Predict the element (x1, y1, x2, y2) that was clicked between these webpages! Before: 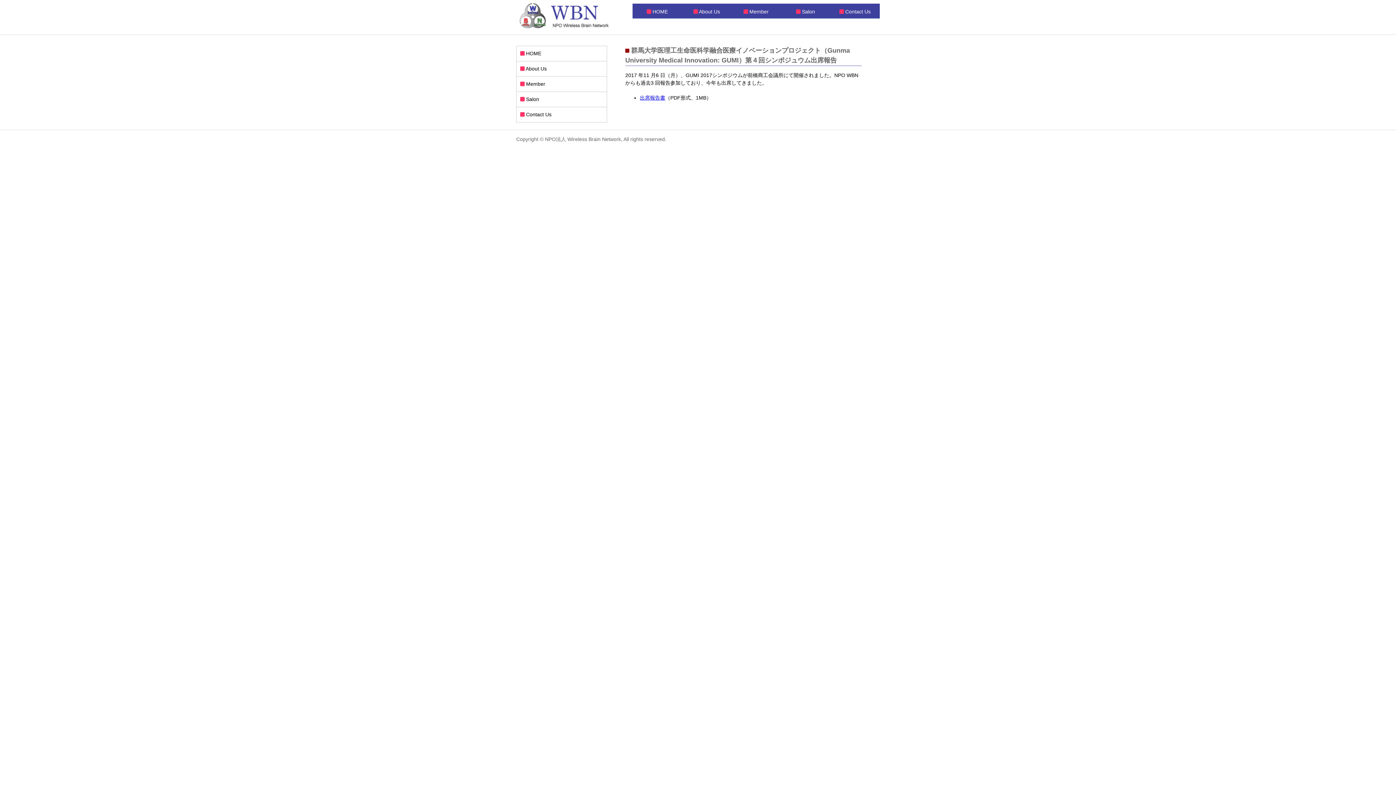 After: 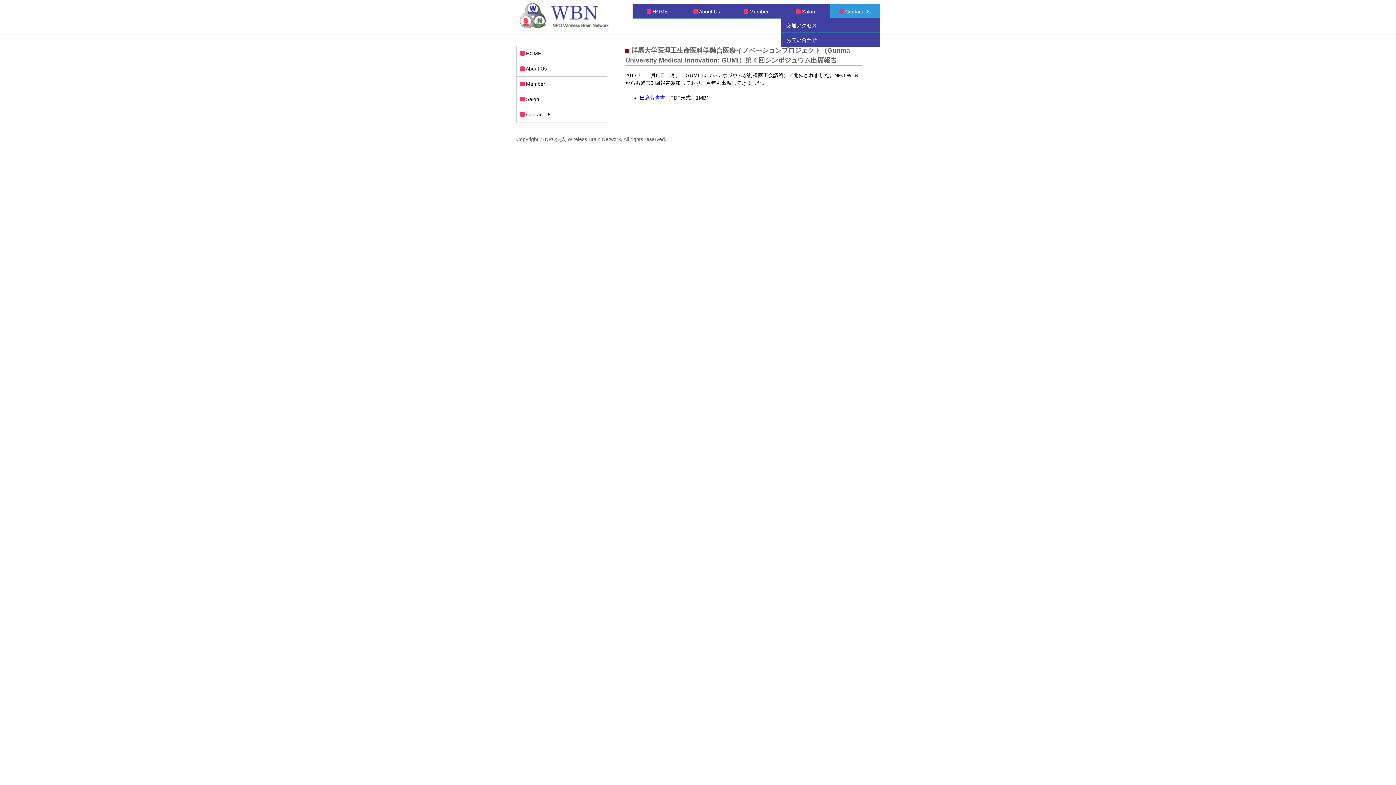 Action: bbox: (830, 3, 880, 18) label:  Contact Us